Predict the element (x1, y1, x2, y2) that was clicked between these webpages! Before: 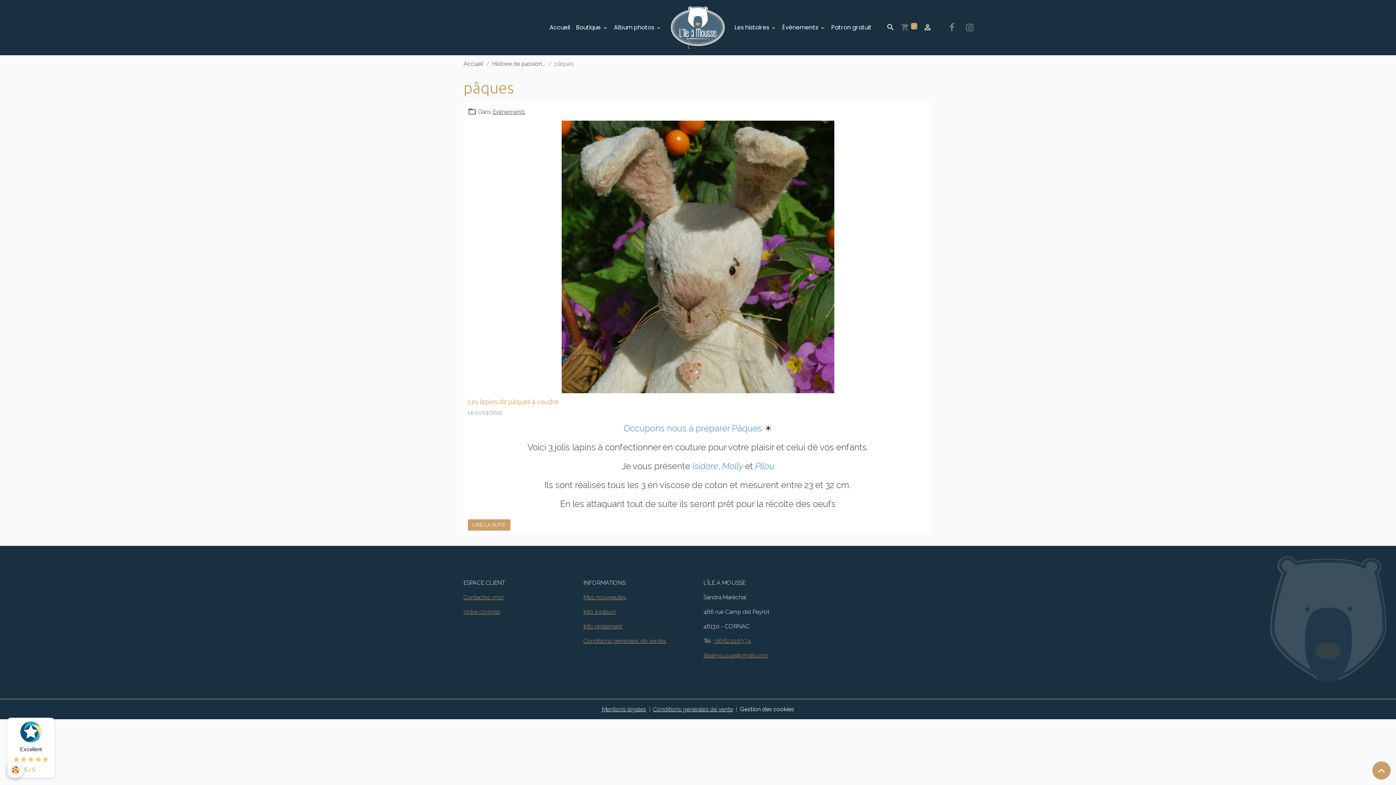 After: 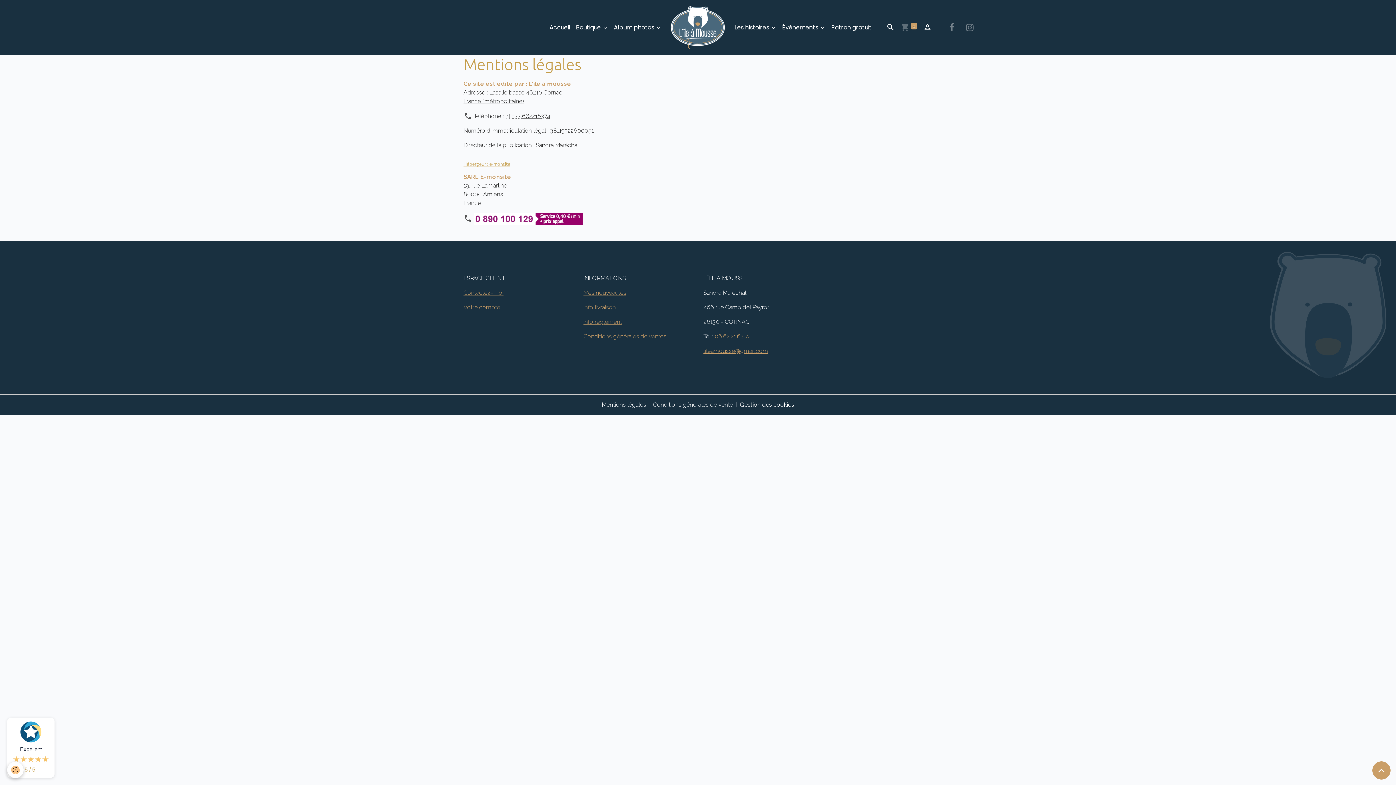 Action: label: Mentions légales bbox: (602, 706, 646, 713)